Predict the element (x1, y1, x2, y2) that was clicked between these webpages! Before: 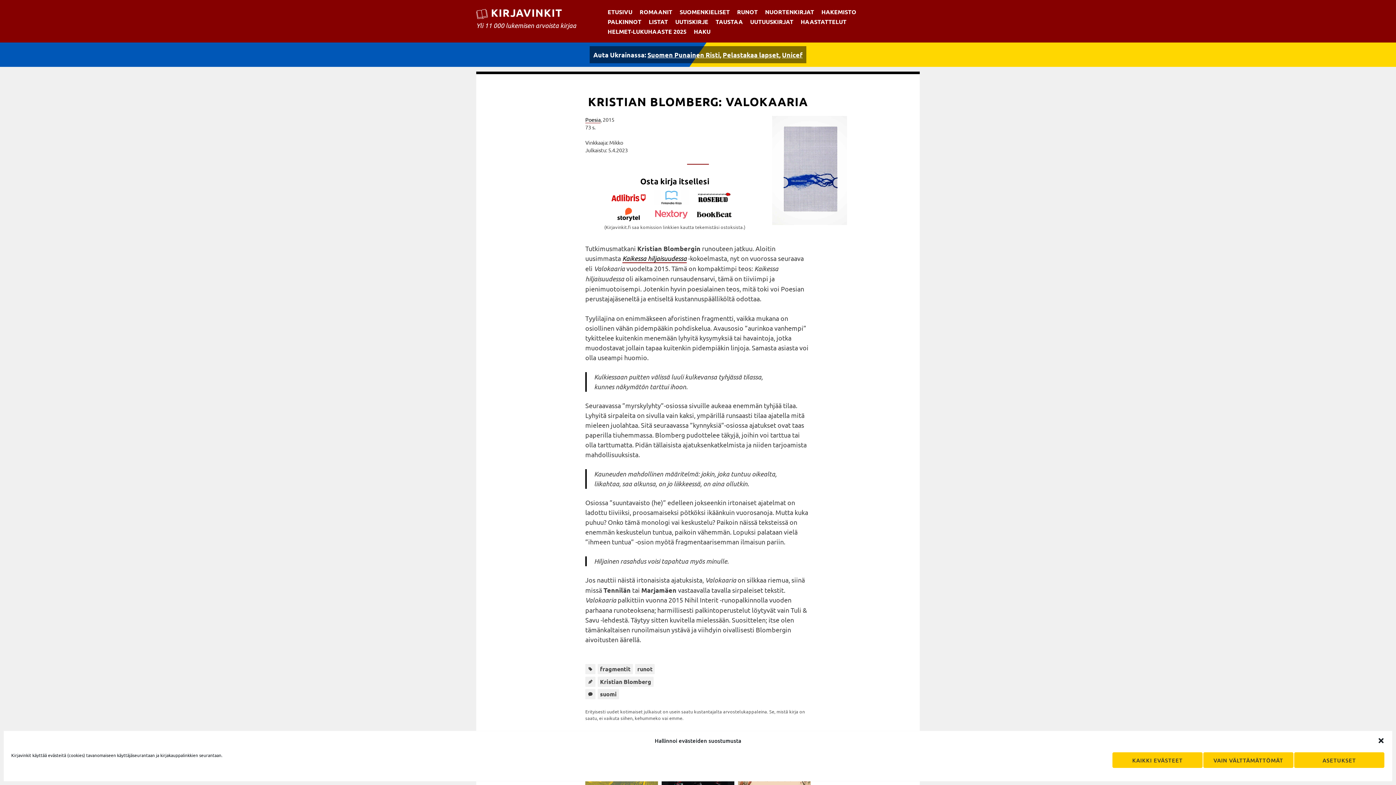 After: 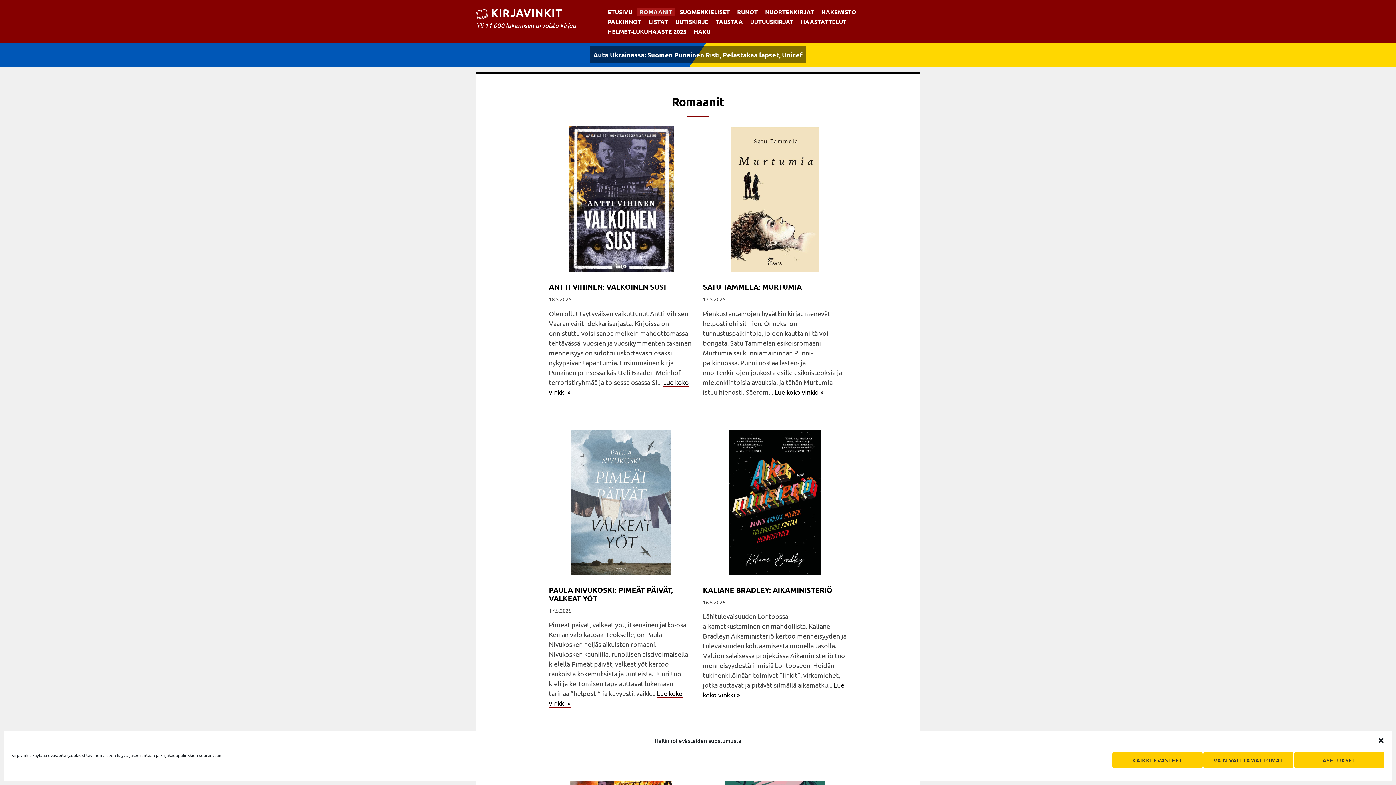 Action: bbox: (636, 8, 675, 15) label: ROMAANIT